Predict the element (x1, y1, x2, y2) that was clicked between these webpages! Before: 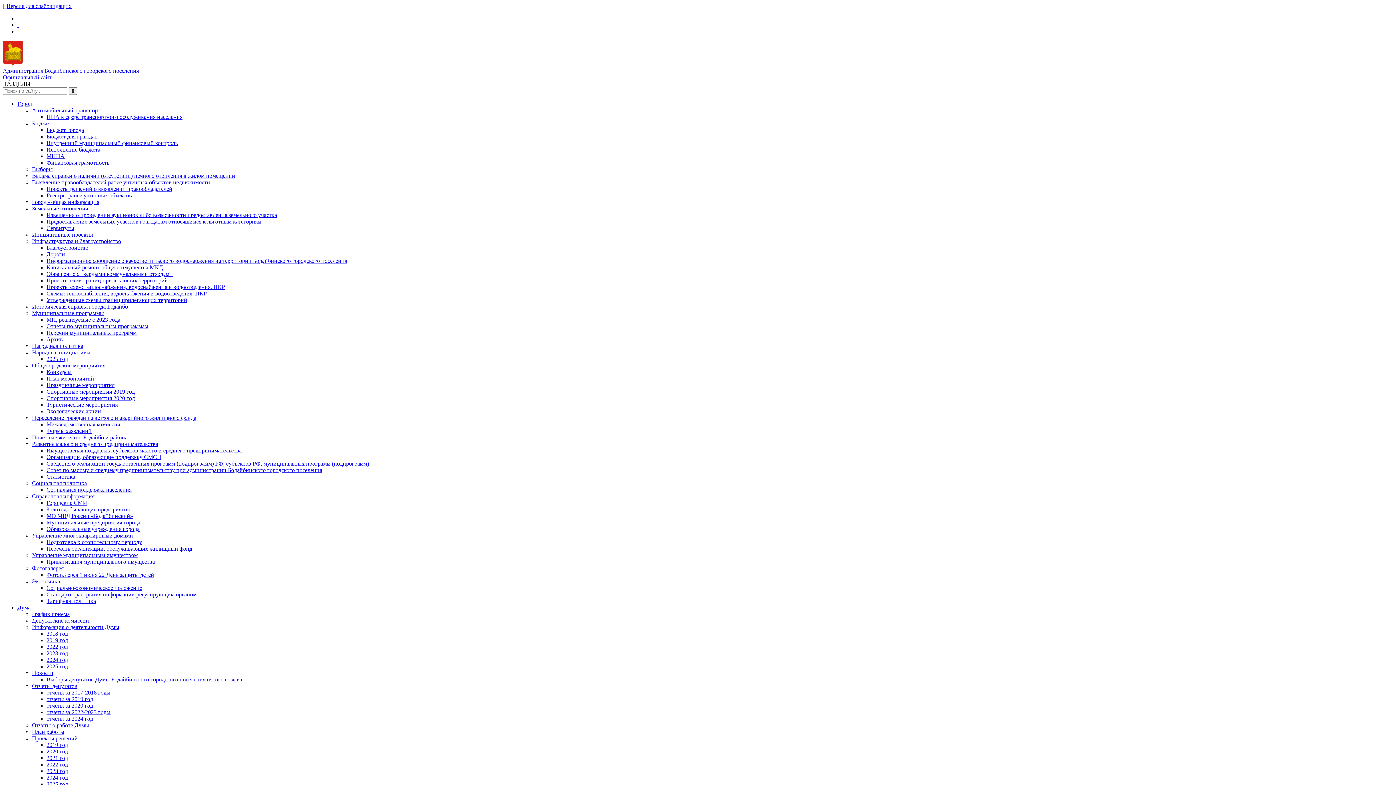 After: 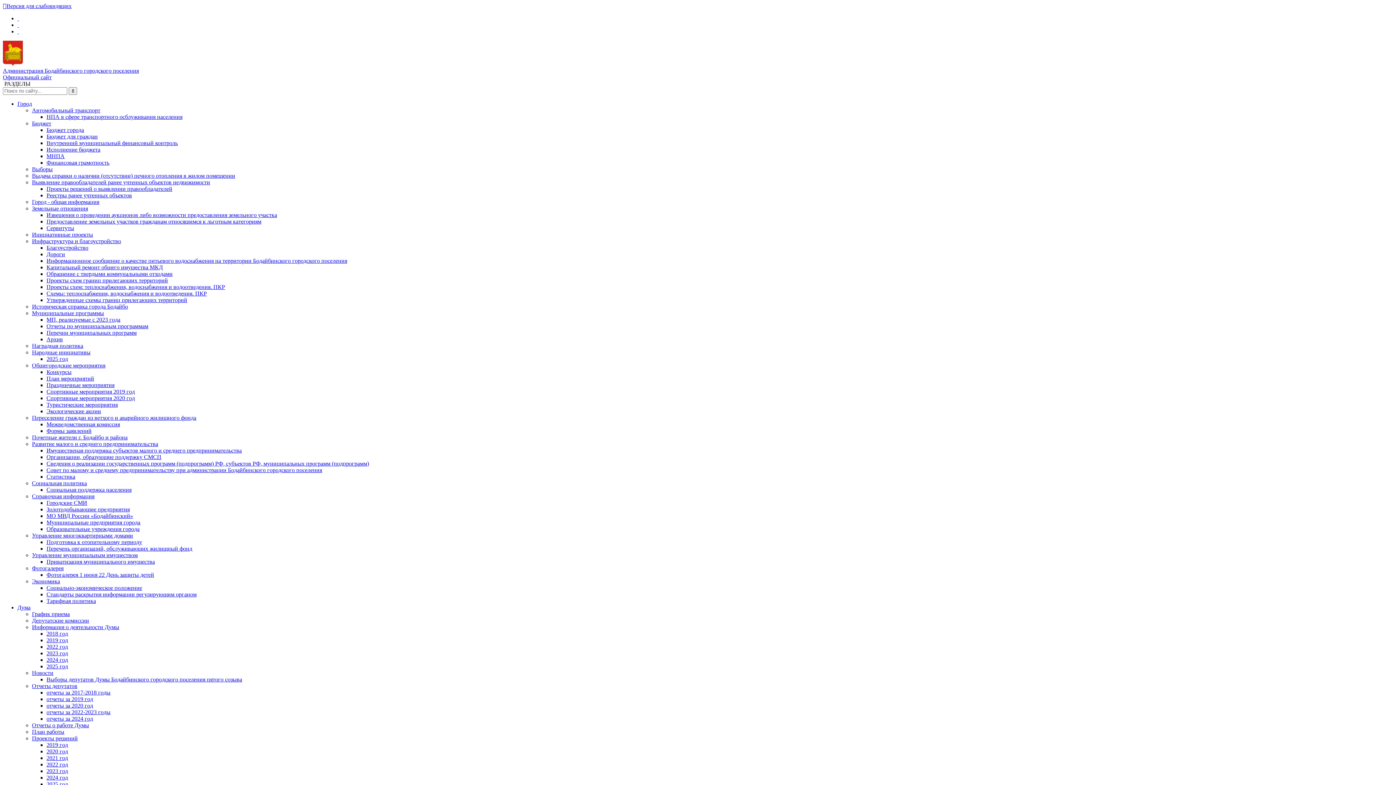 Action: bbox: (32, 310, 104, 316) label: Муниципальные программы